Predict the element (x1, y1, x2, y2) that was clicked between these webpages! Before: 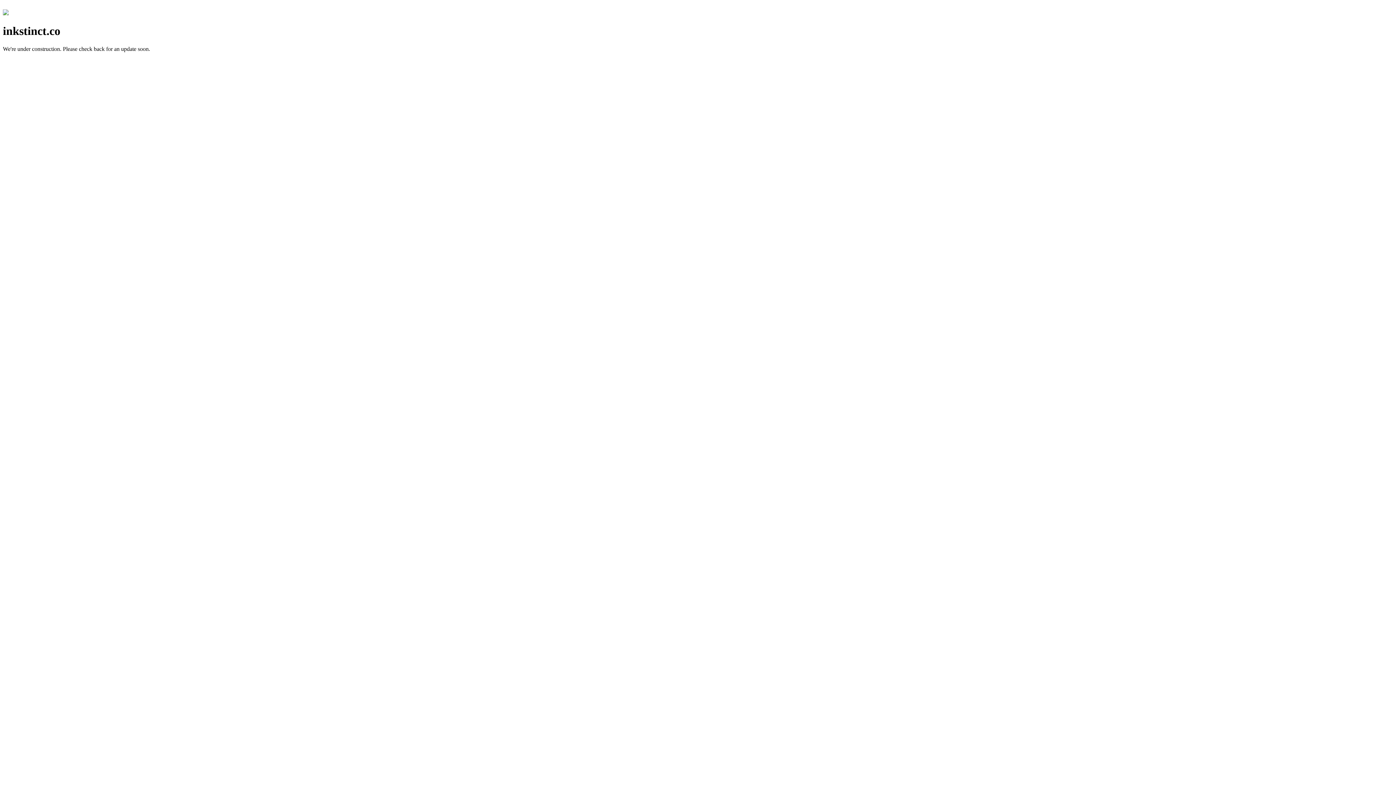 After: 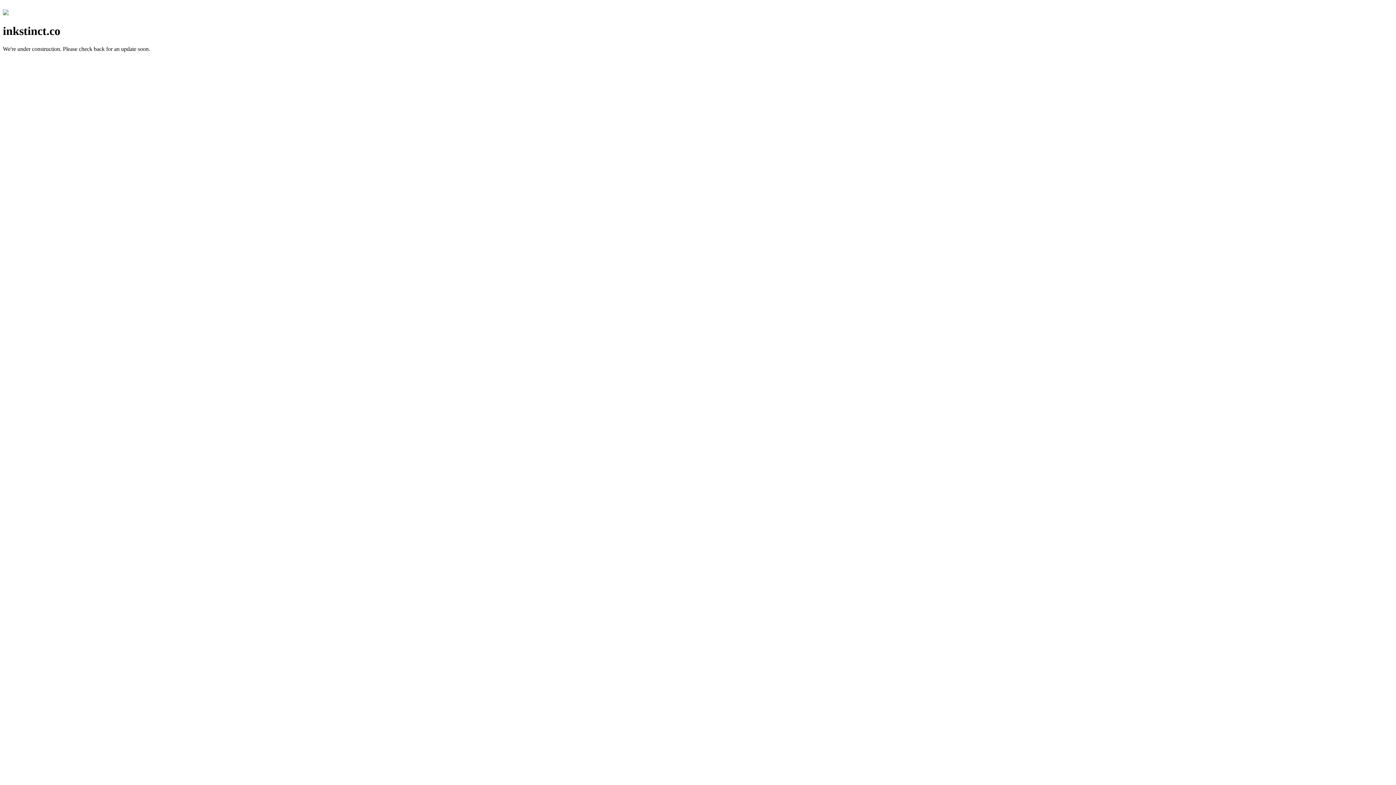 Action: bbox: (2, 10, 8, 16)